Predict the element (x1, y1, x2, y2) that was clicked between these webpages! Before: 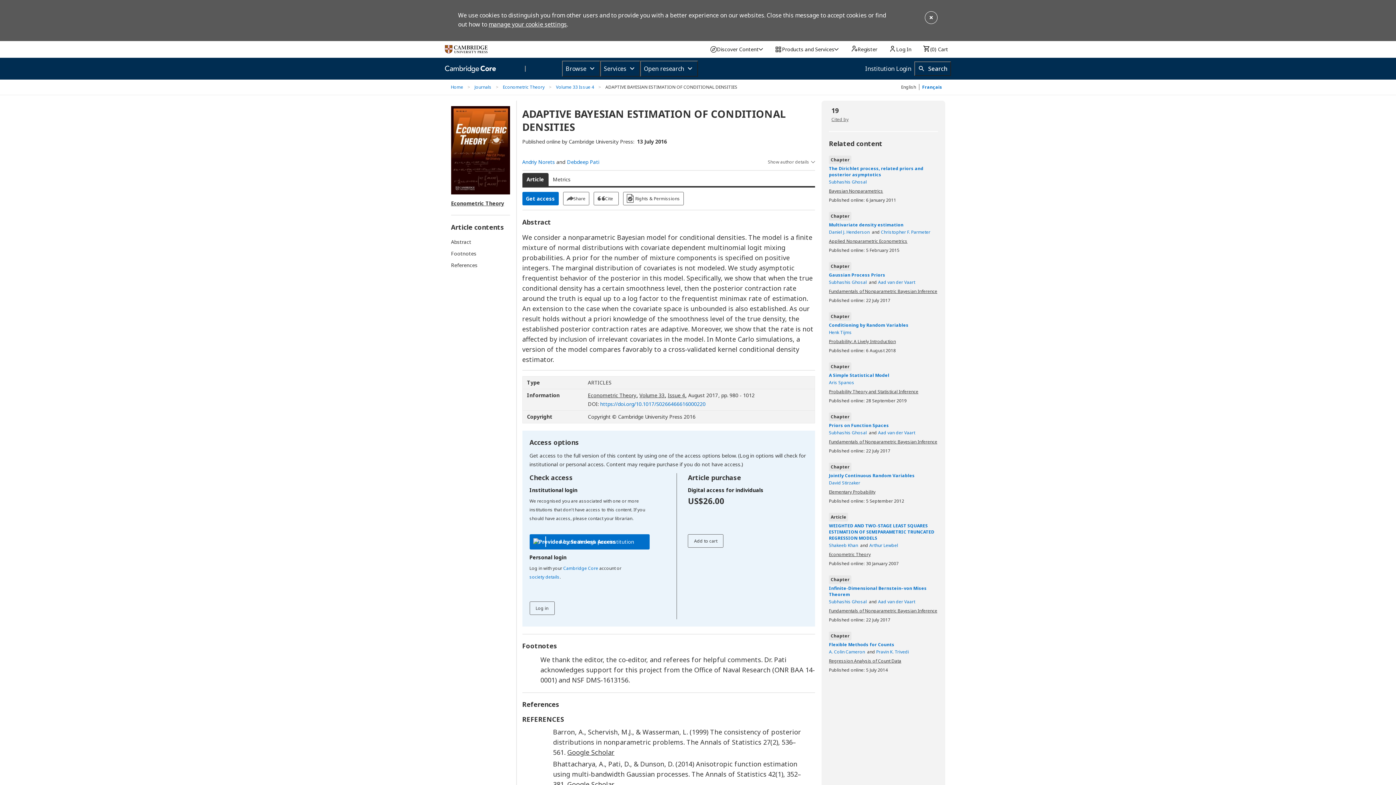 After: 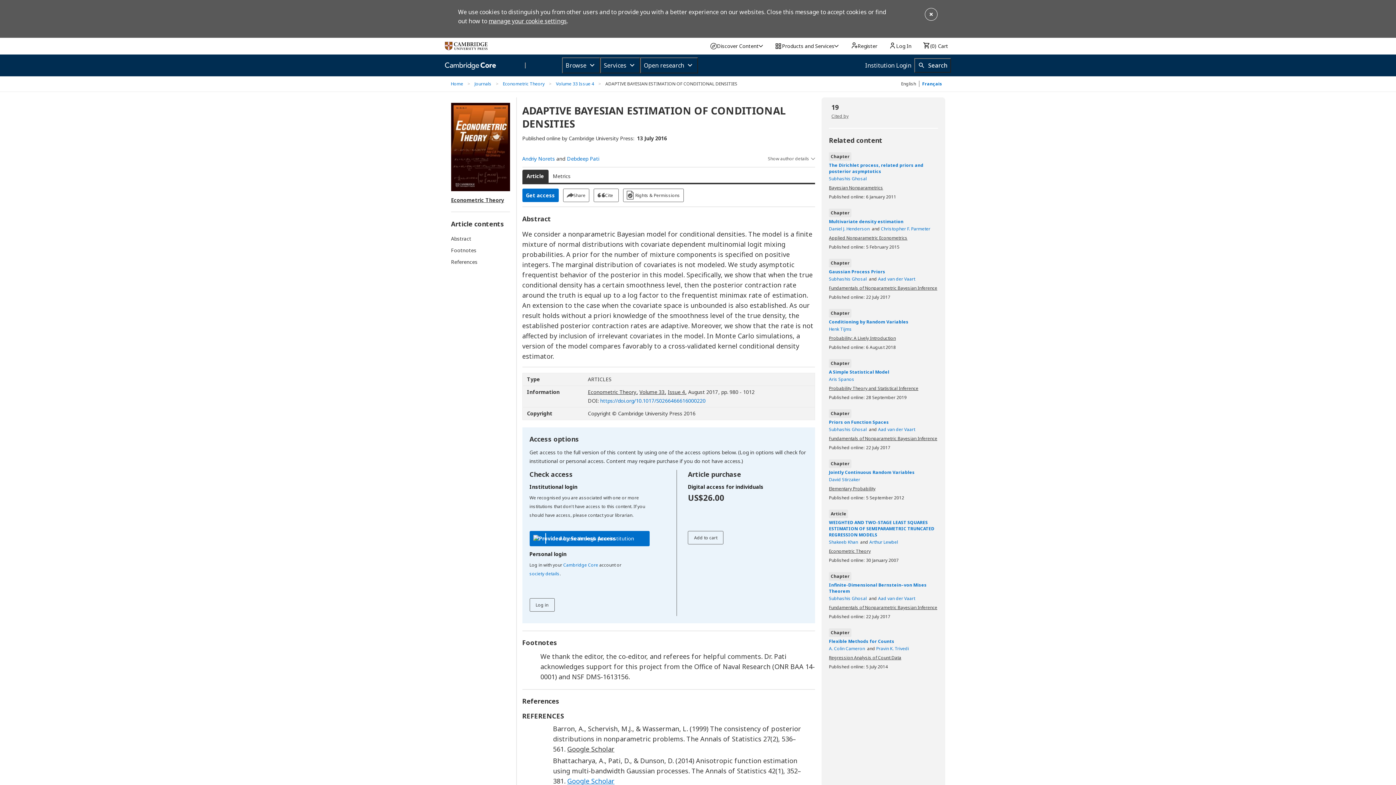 Action: label: Google Scholar link for Anisotropic function estimation using multi-bandwidth Gaussian processes bbox: (567, 780, 614, 788)